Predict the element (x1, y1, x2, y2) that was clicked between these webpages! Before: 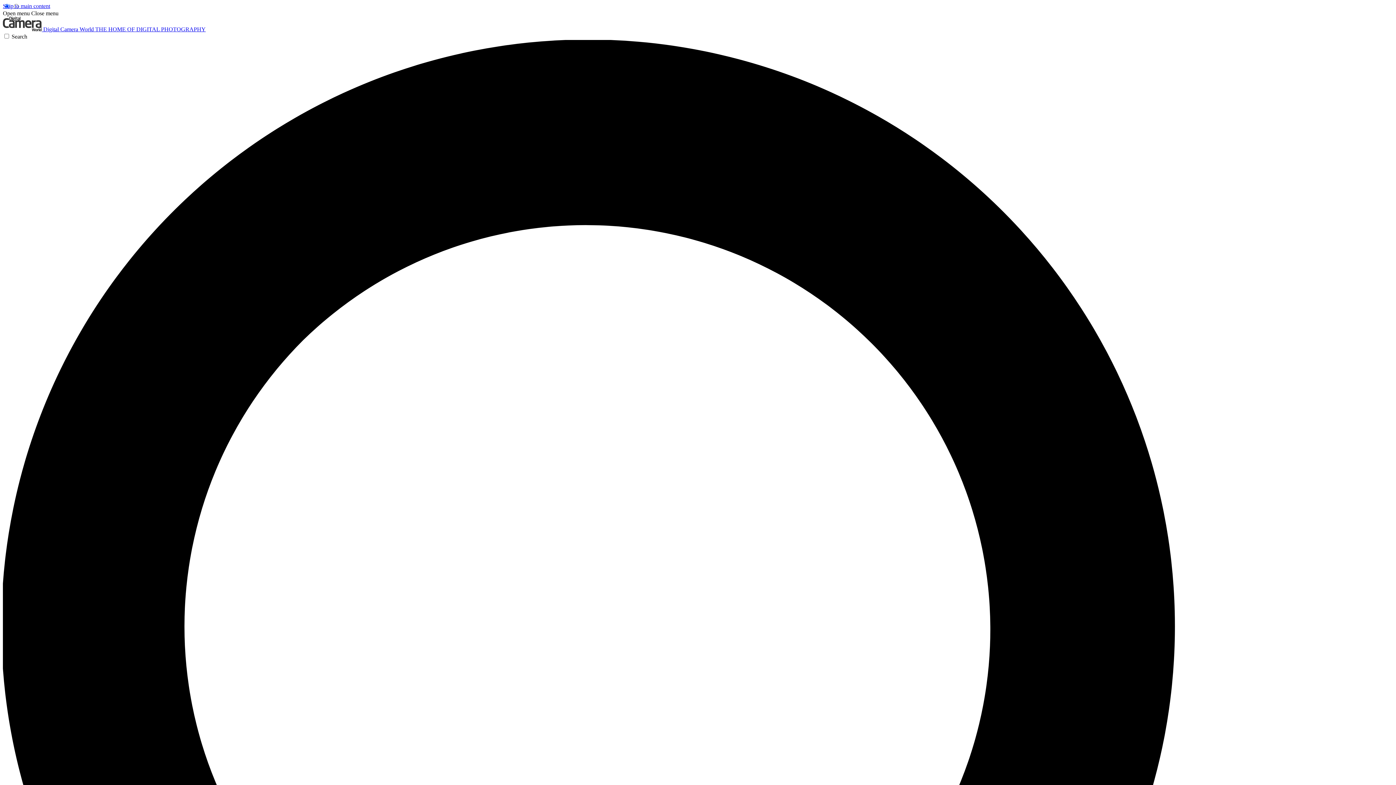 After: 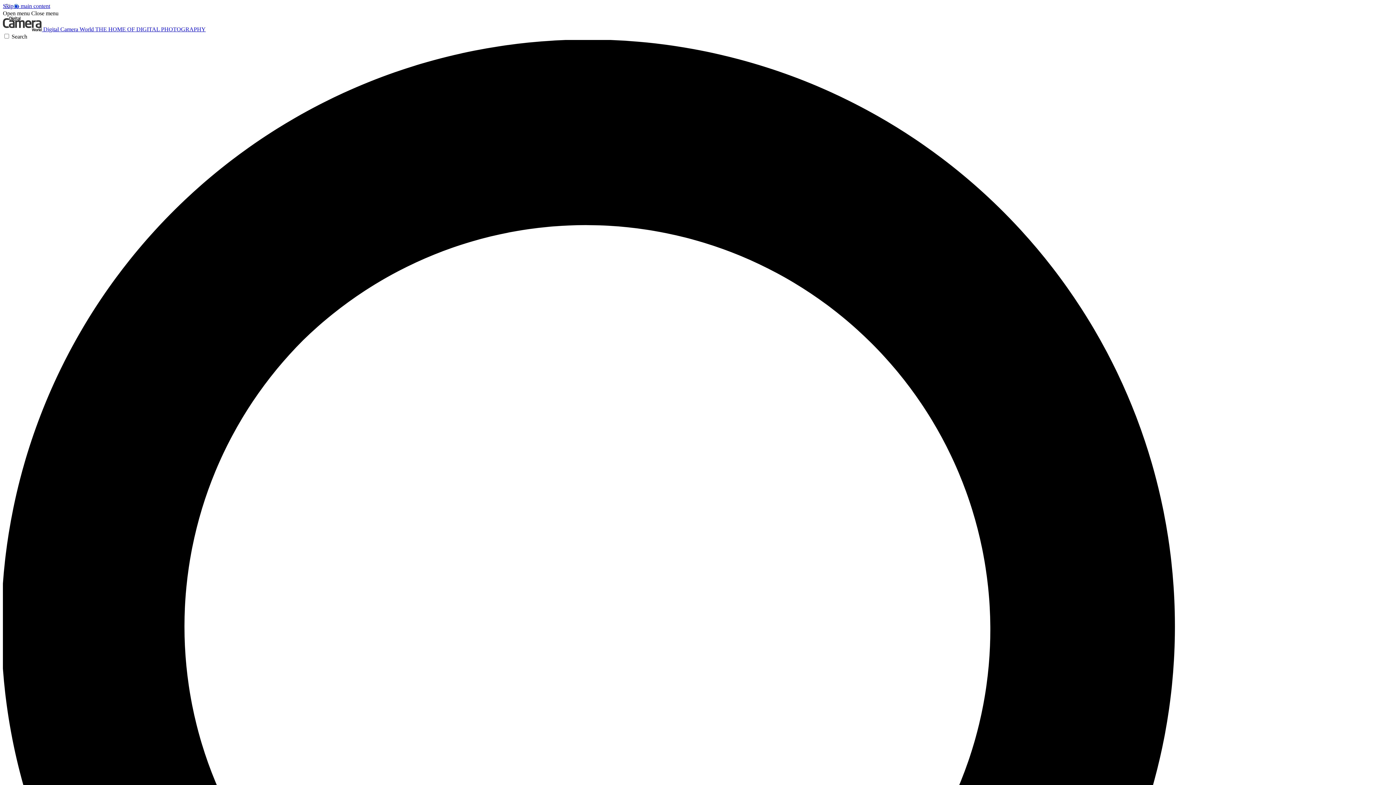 Action: bbox: (2, 10, 29, 16) label: Open menu